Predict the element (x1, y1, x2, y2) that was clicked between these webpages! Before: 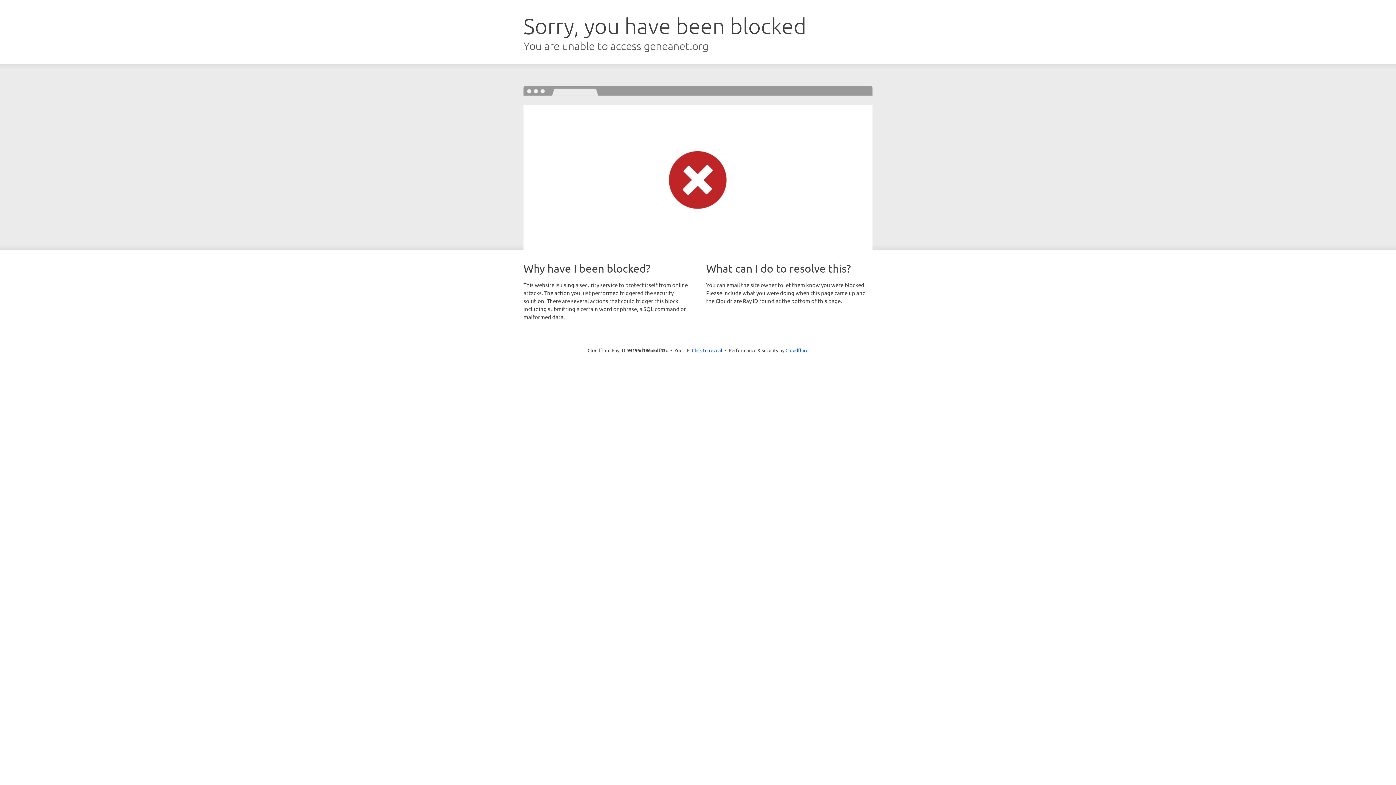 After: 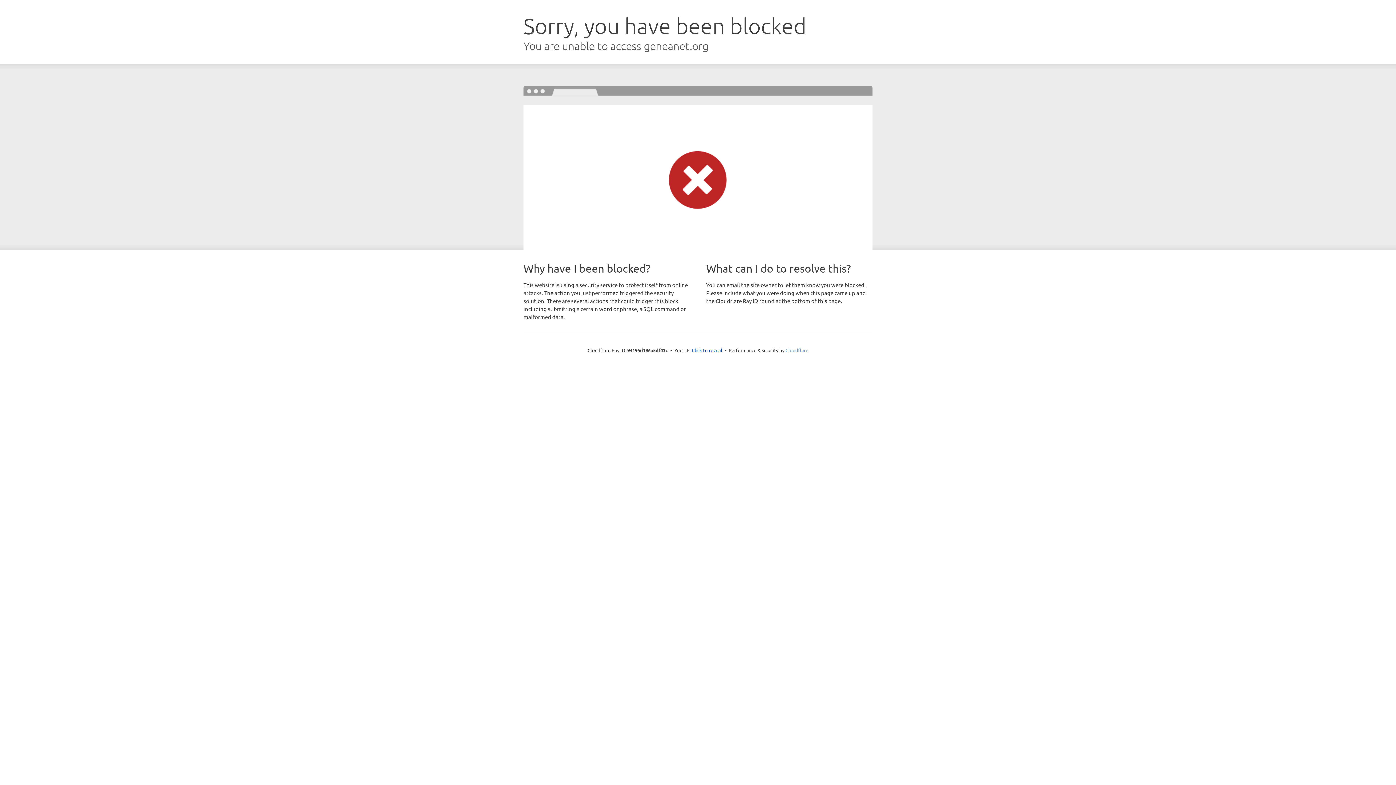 Action: bbox: (785, 347, 808, 353) label: Cloudflare